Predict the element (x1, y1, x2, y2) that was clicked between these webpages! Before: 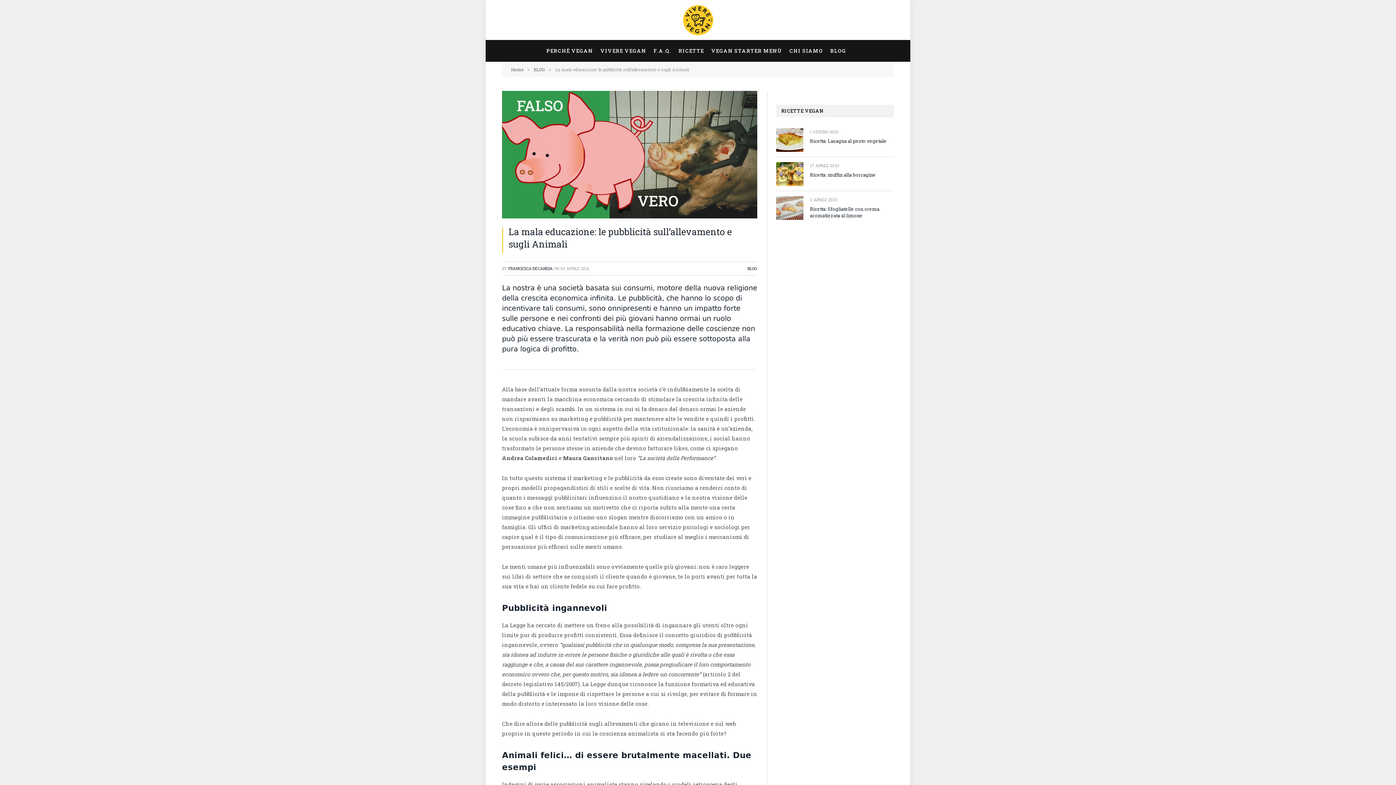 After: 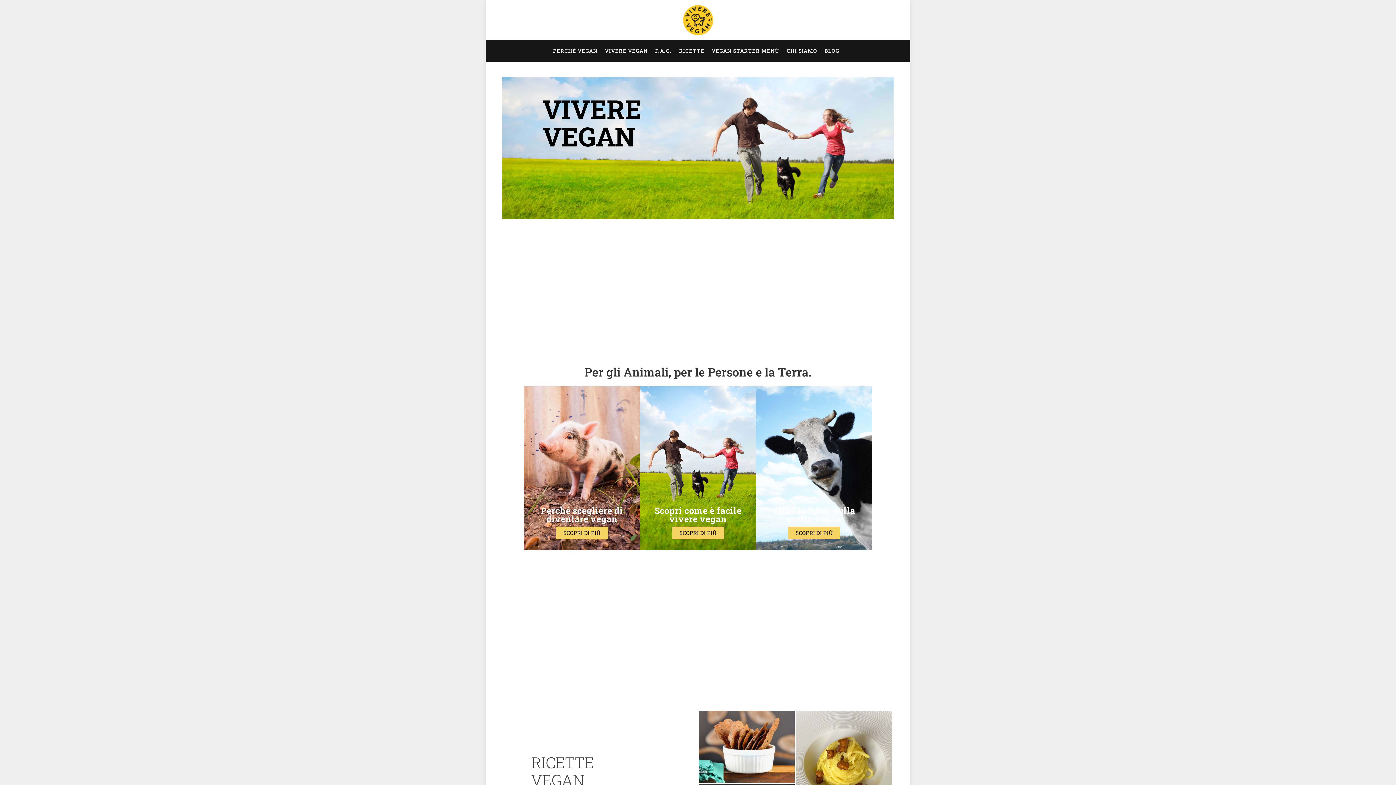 Action: bbox: (511, 66, 523, 72) label: Home